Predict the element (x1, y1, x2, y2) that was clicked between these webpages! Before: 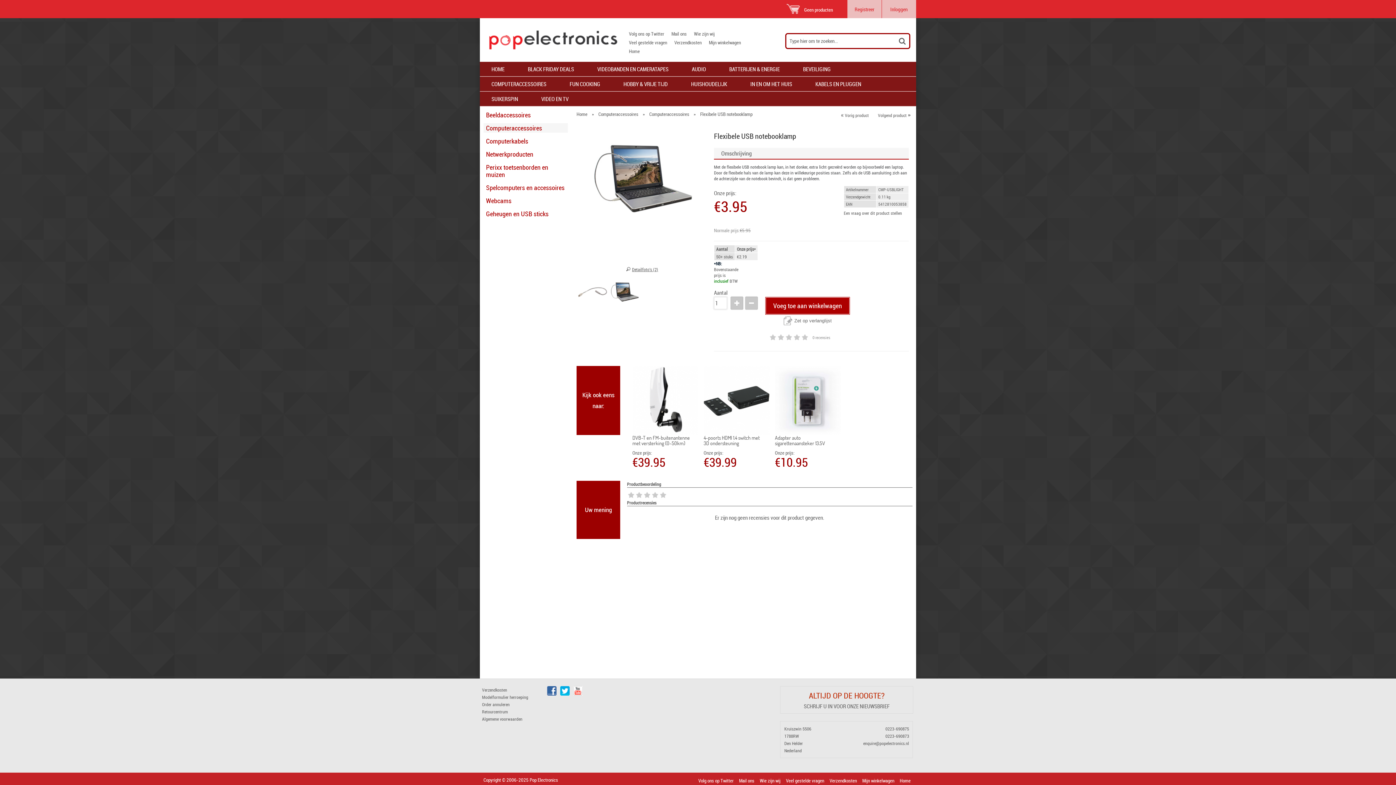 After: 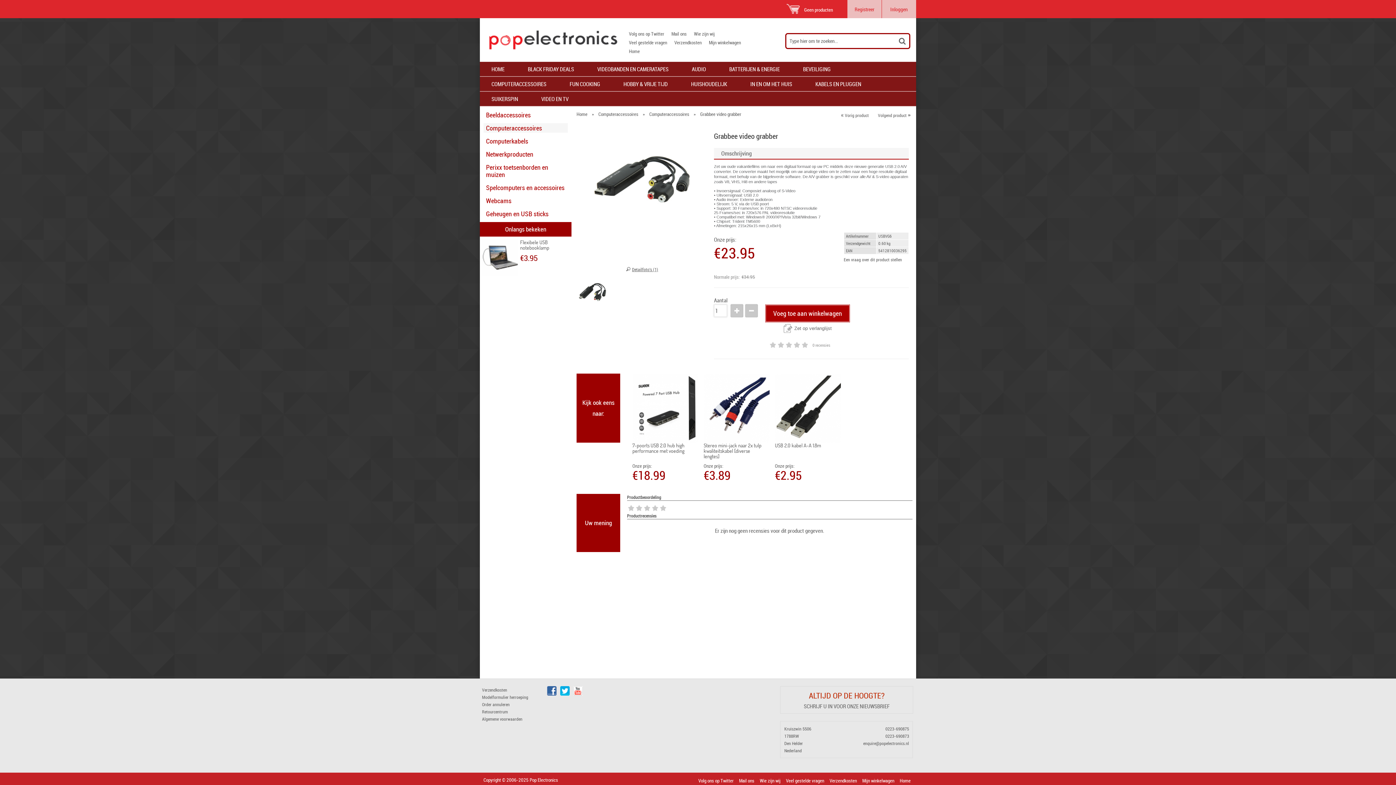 Action: bbox: (878, 112, 912, 118) label: Volgend product »